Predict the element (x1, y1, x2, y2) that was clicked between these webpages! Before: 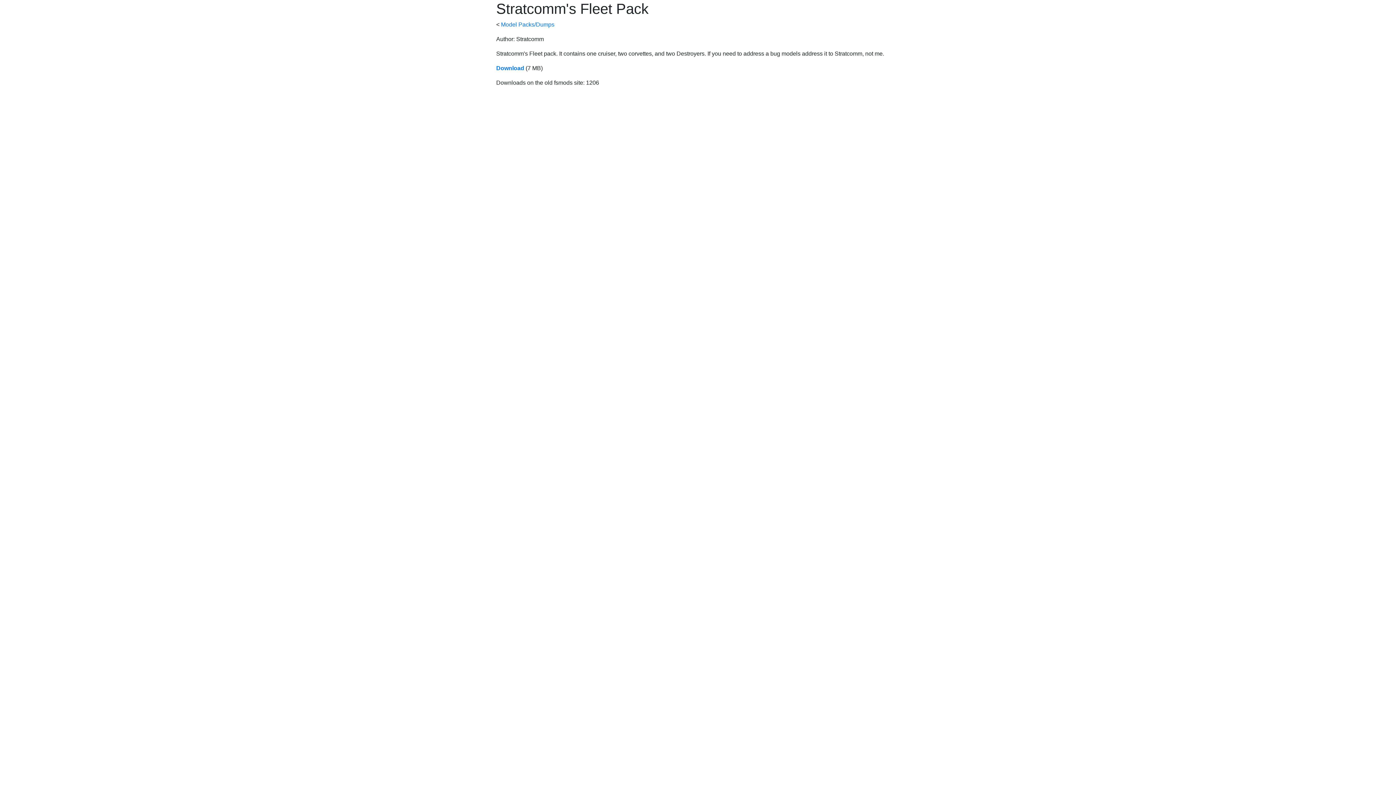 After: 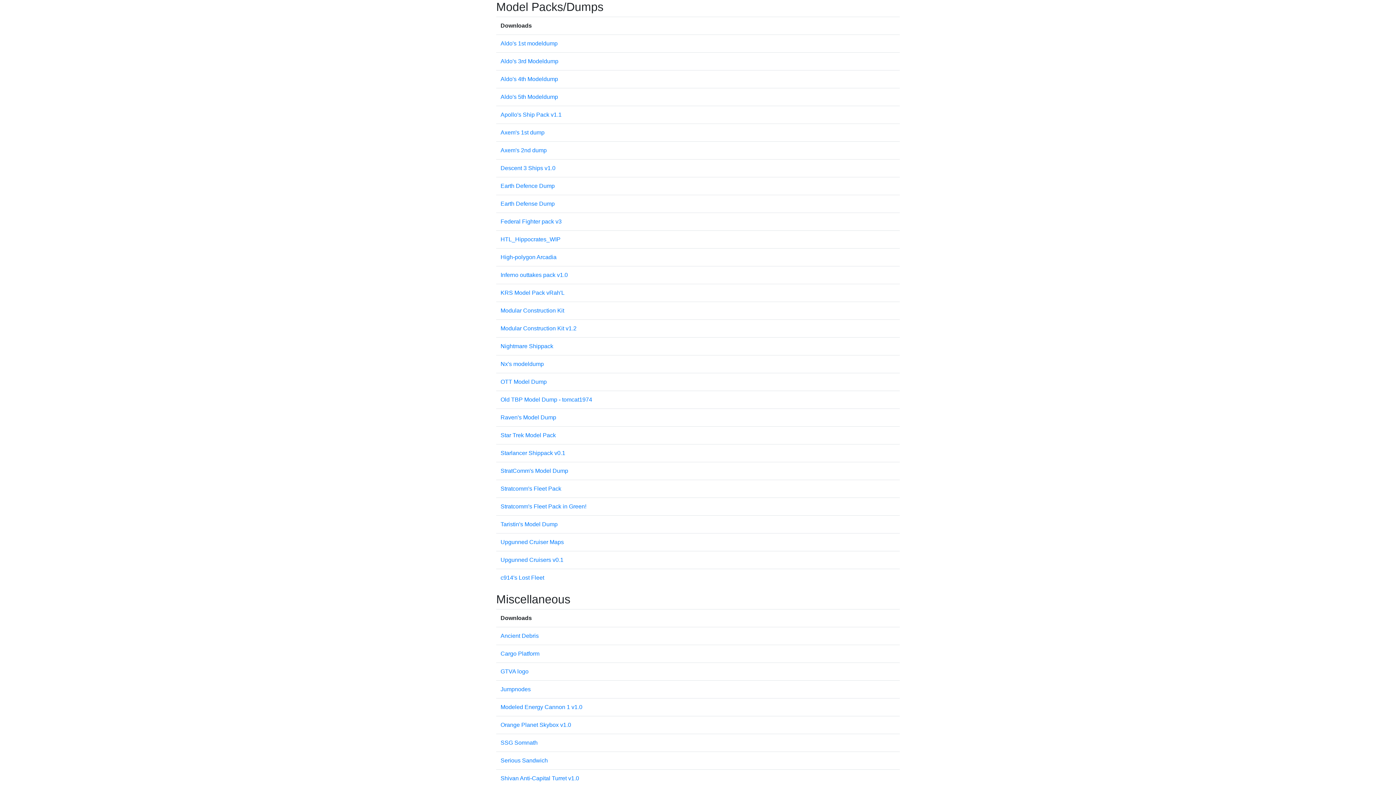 Action: bbox: (501, 21, 554, 27) label: Model Packs/Dumps